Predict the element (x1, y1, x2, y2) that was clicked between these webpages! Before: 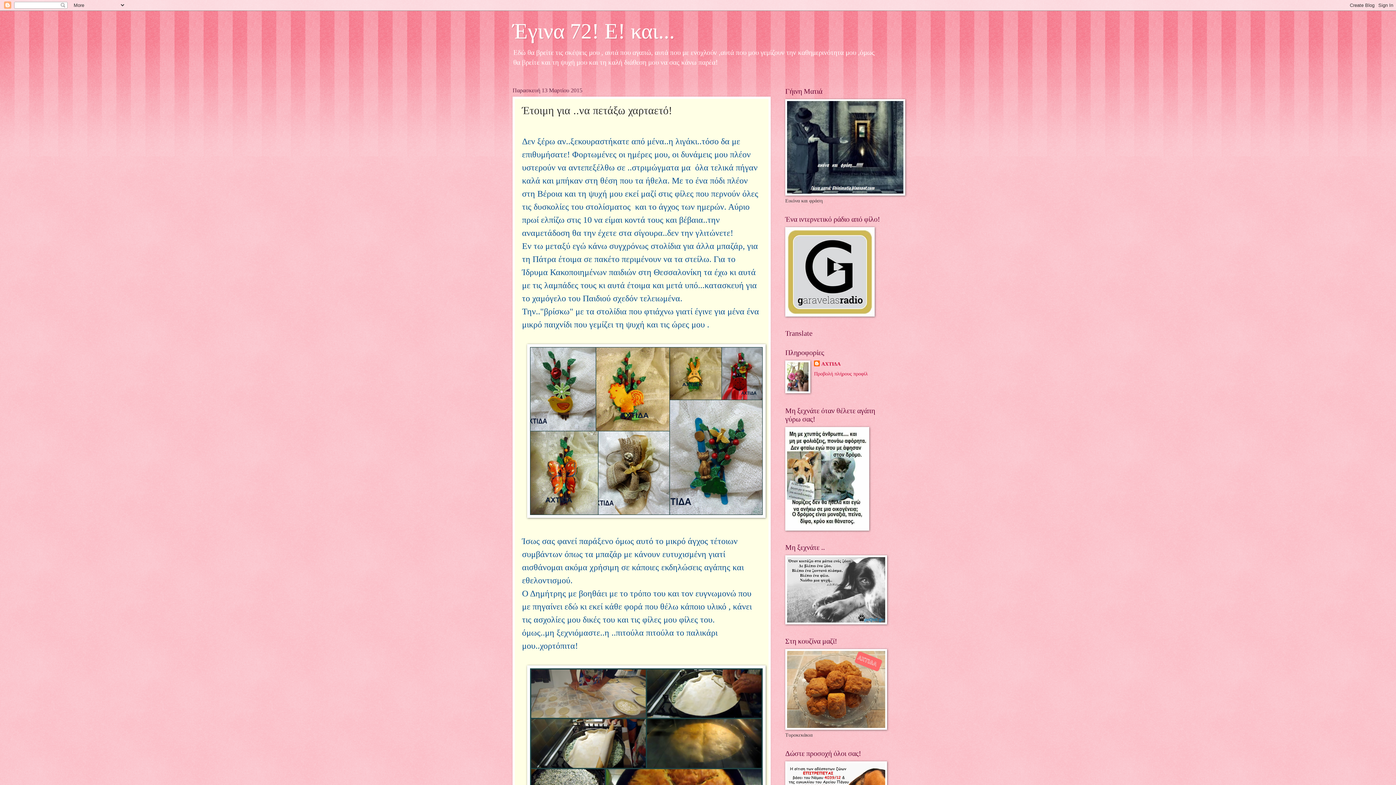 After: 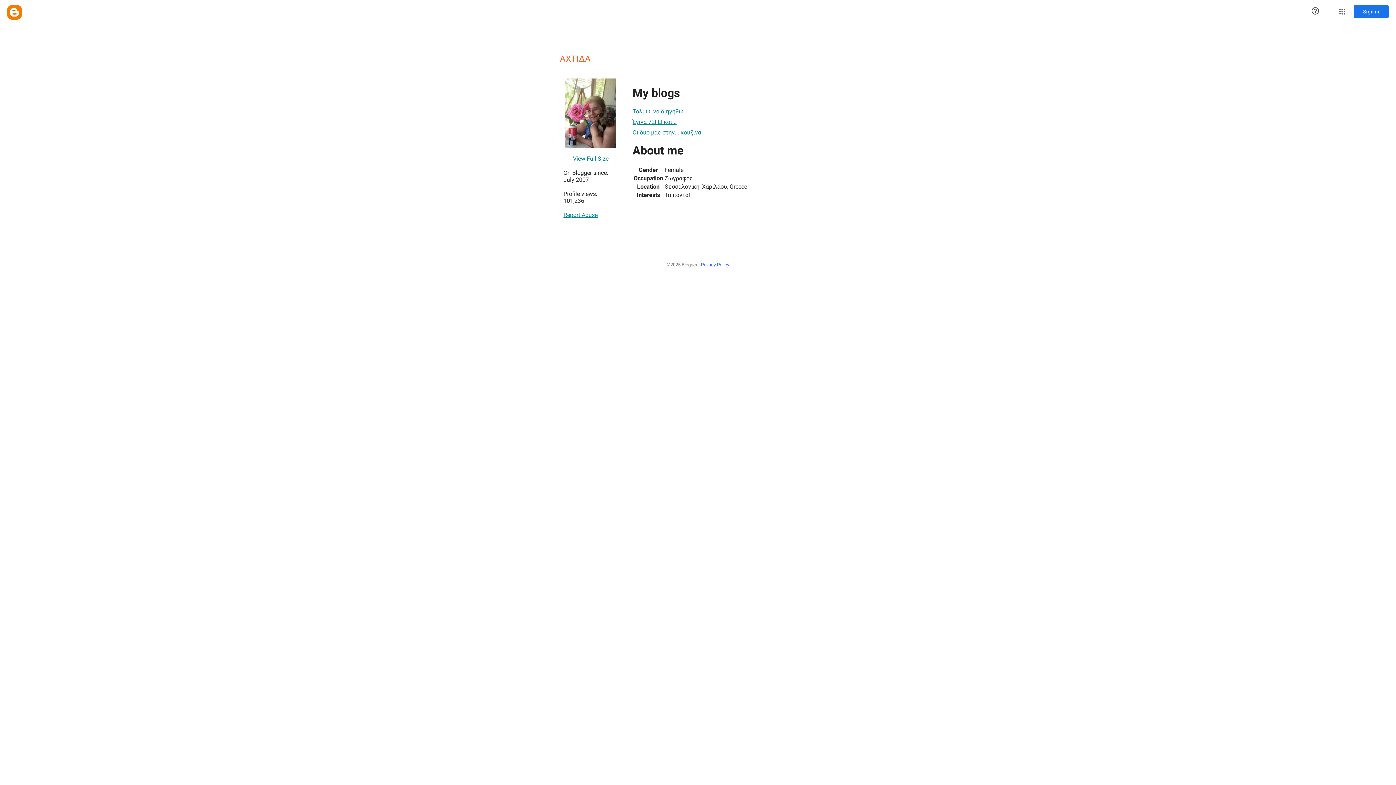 Action: bbox: (814, 371, 868, 376) label: Προβολή πλήρους προφίλ